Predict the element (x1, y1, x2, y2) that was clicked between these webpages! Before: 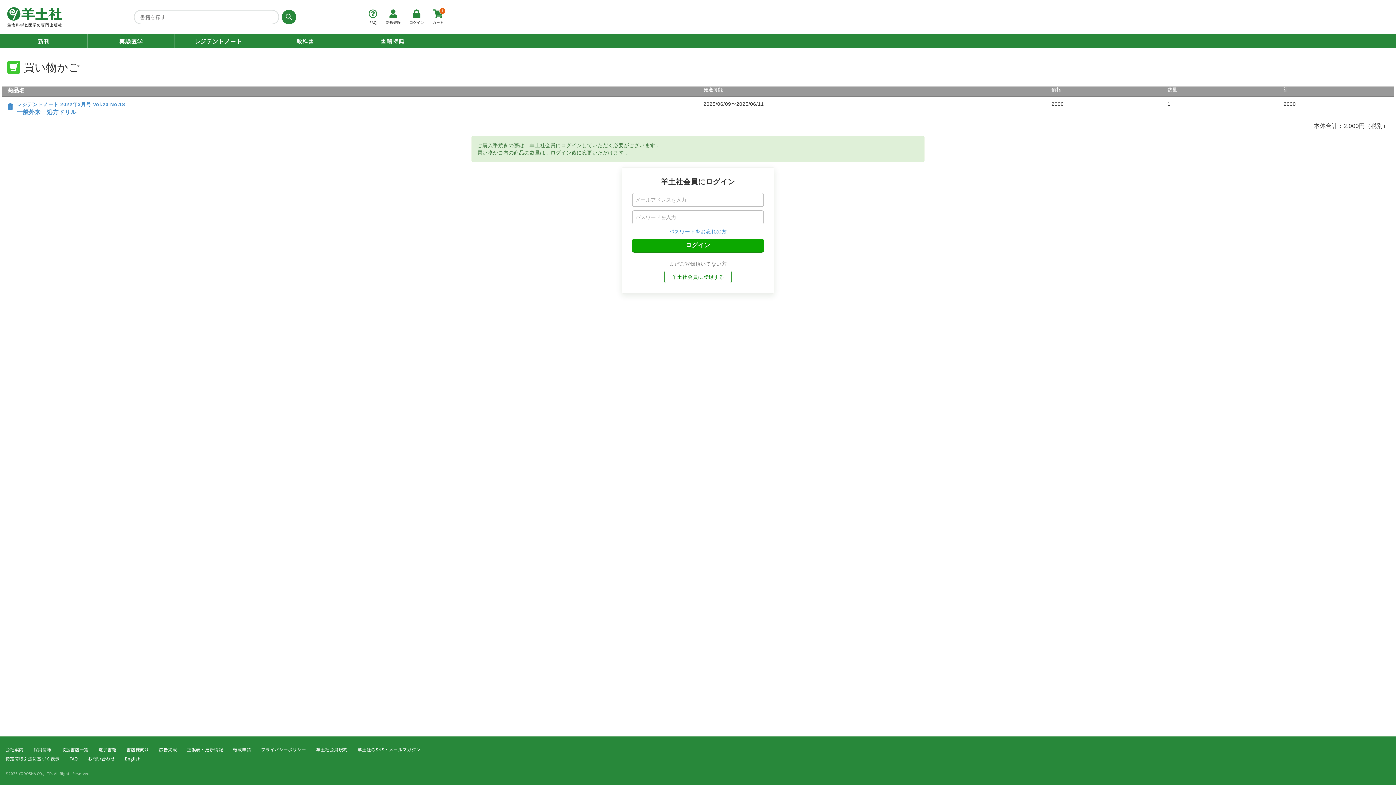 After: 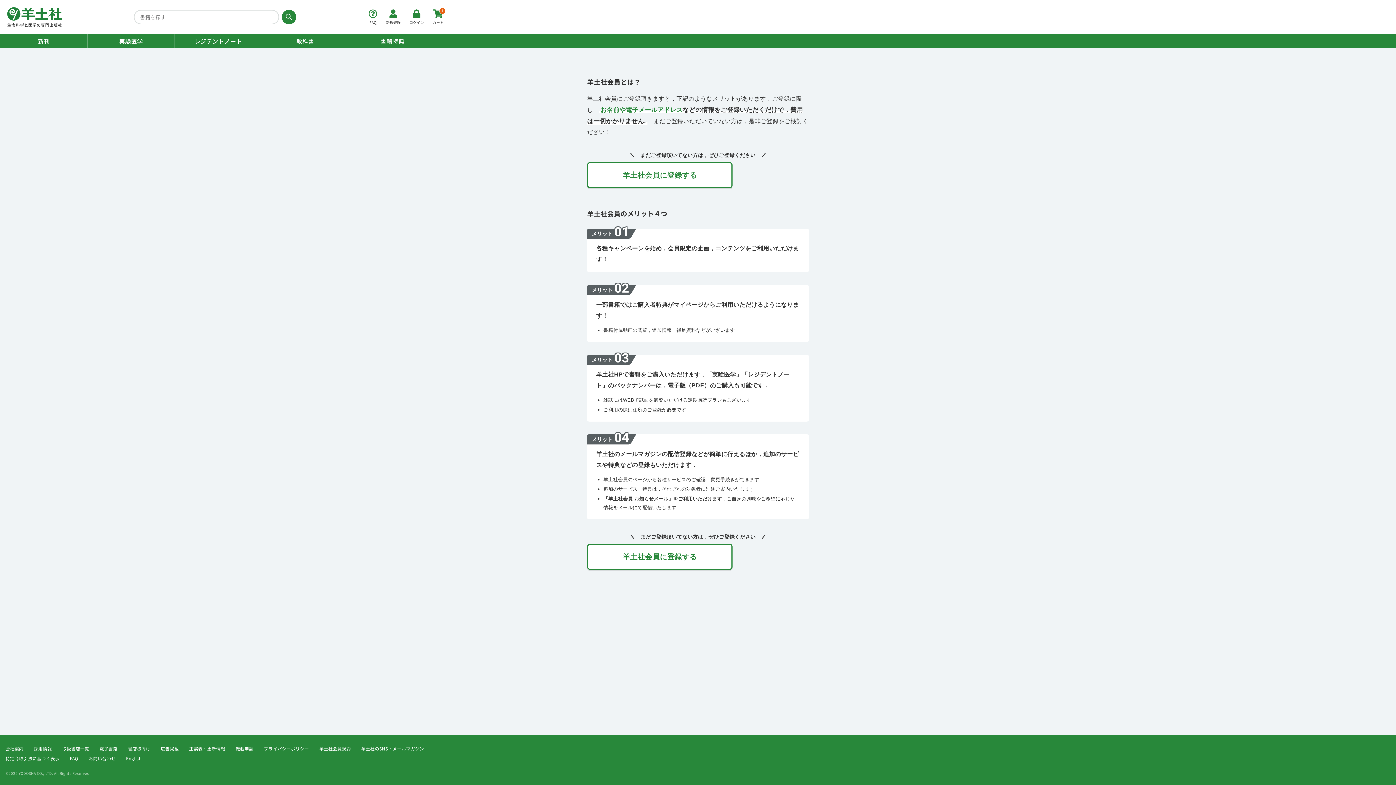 Action: bbox: (381, 9, 405, 24) label: 新規登録